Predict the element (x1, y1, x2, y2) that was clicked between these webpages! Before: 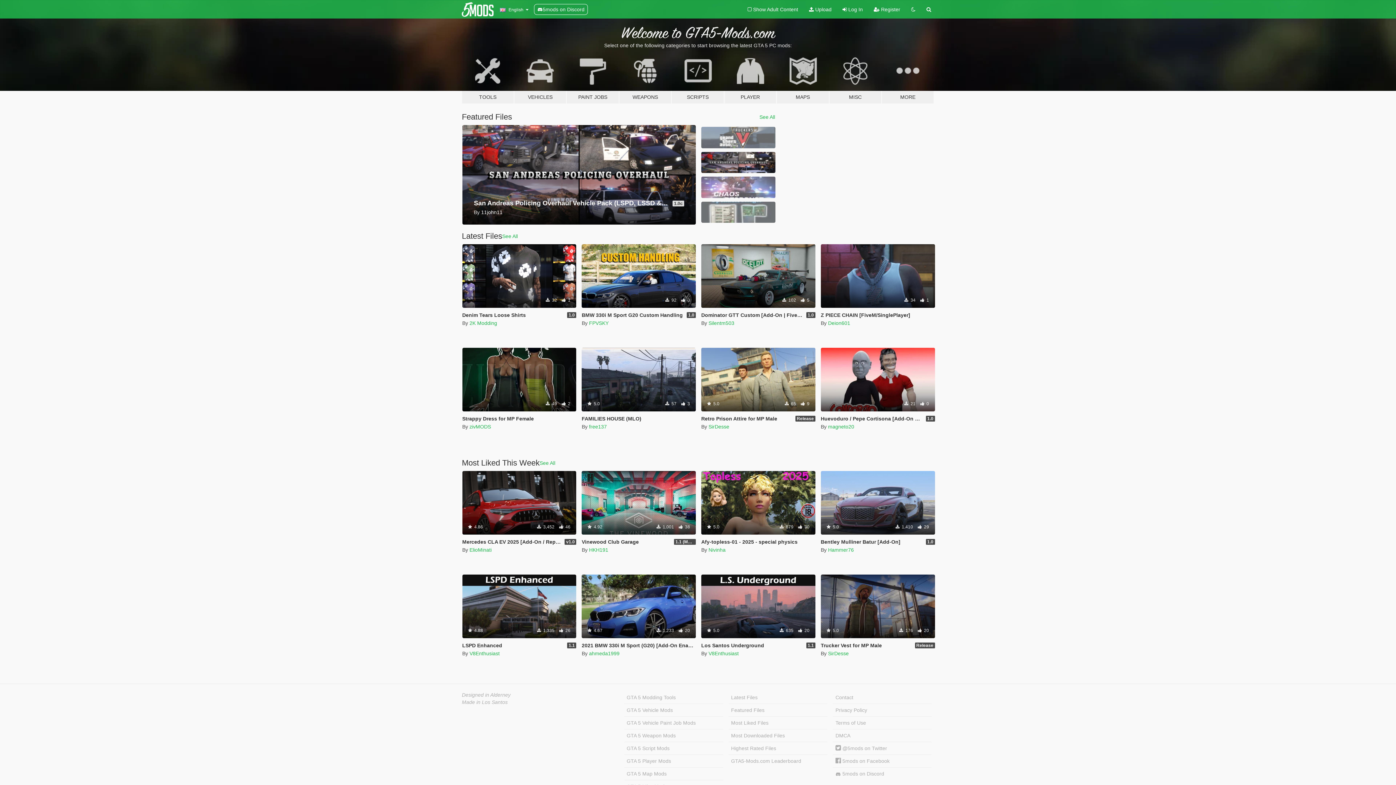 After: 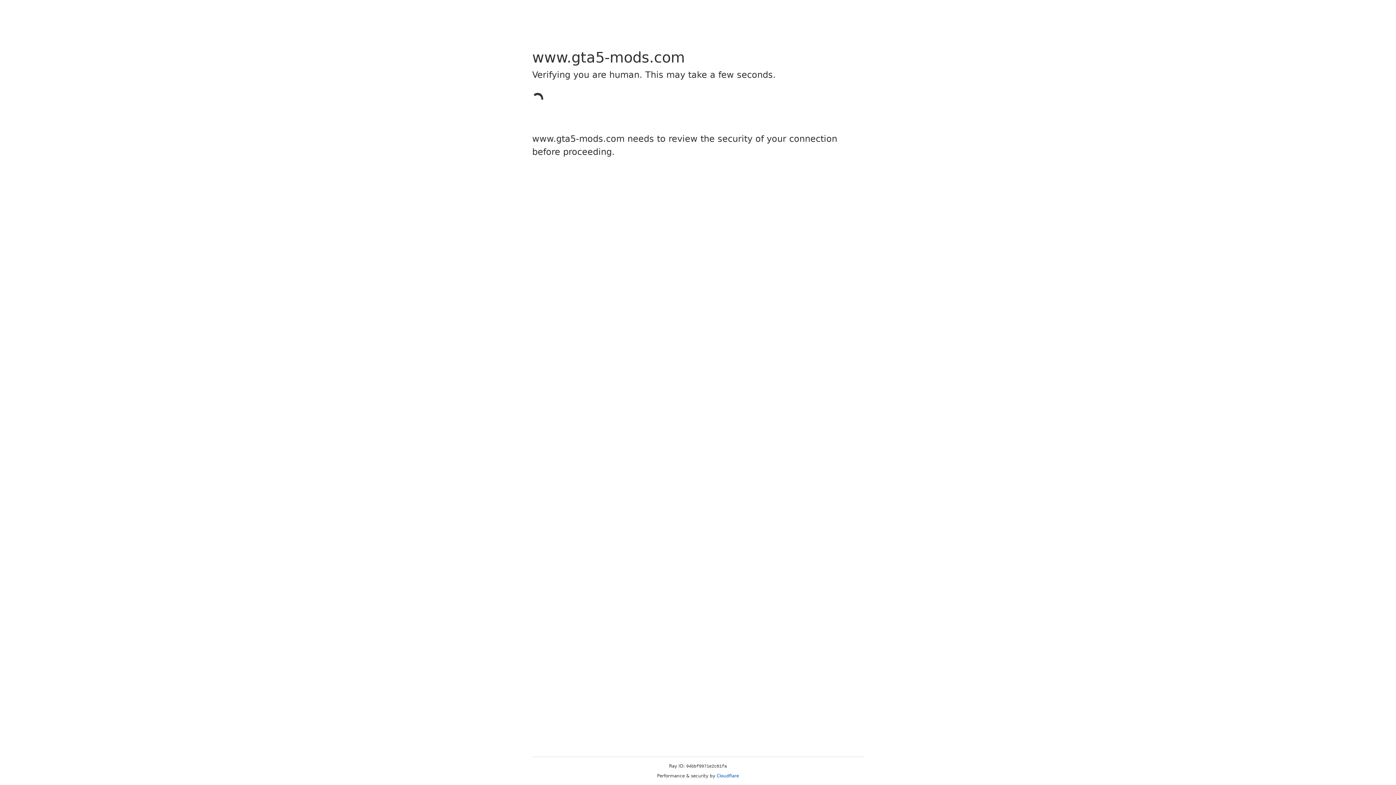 Action: label:  Log In bbox: (837, 0, 868, 18)